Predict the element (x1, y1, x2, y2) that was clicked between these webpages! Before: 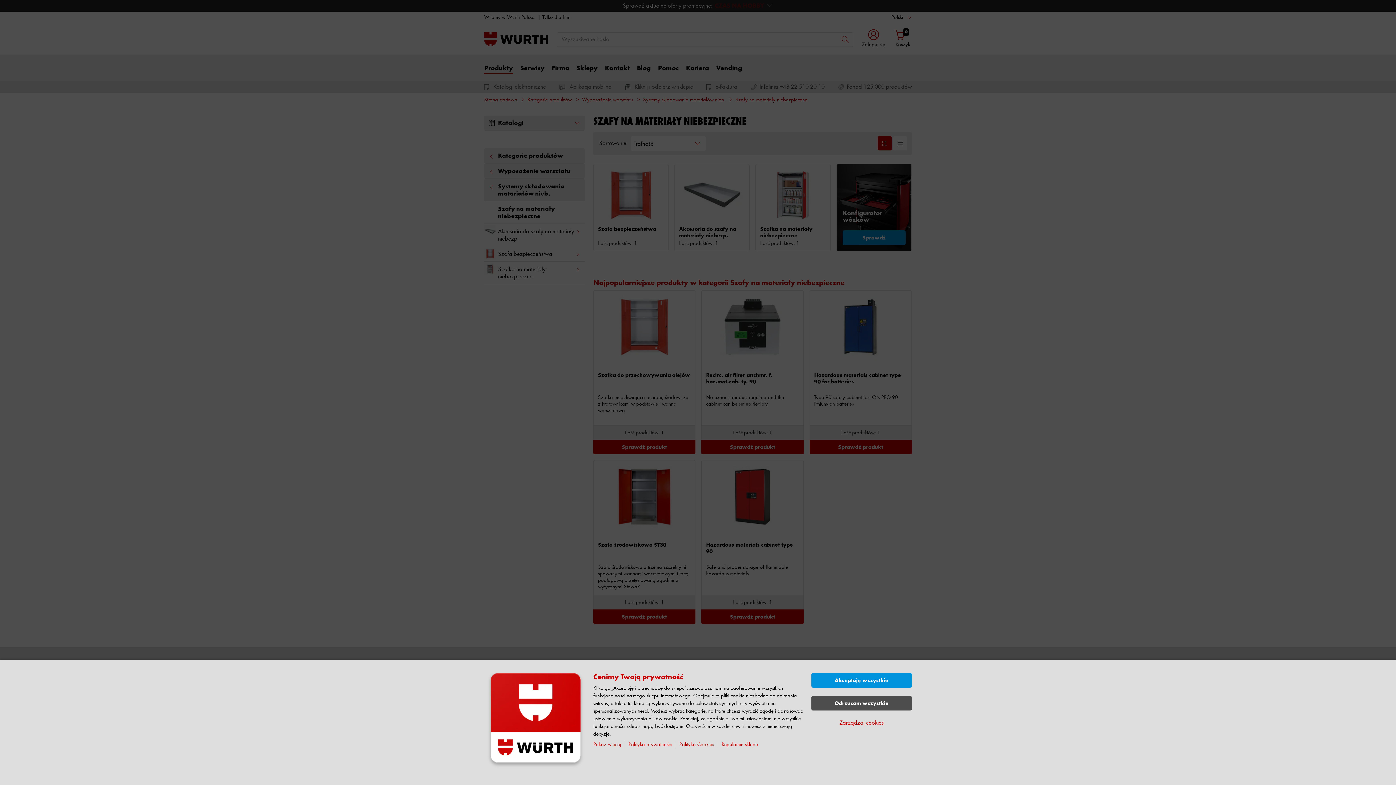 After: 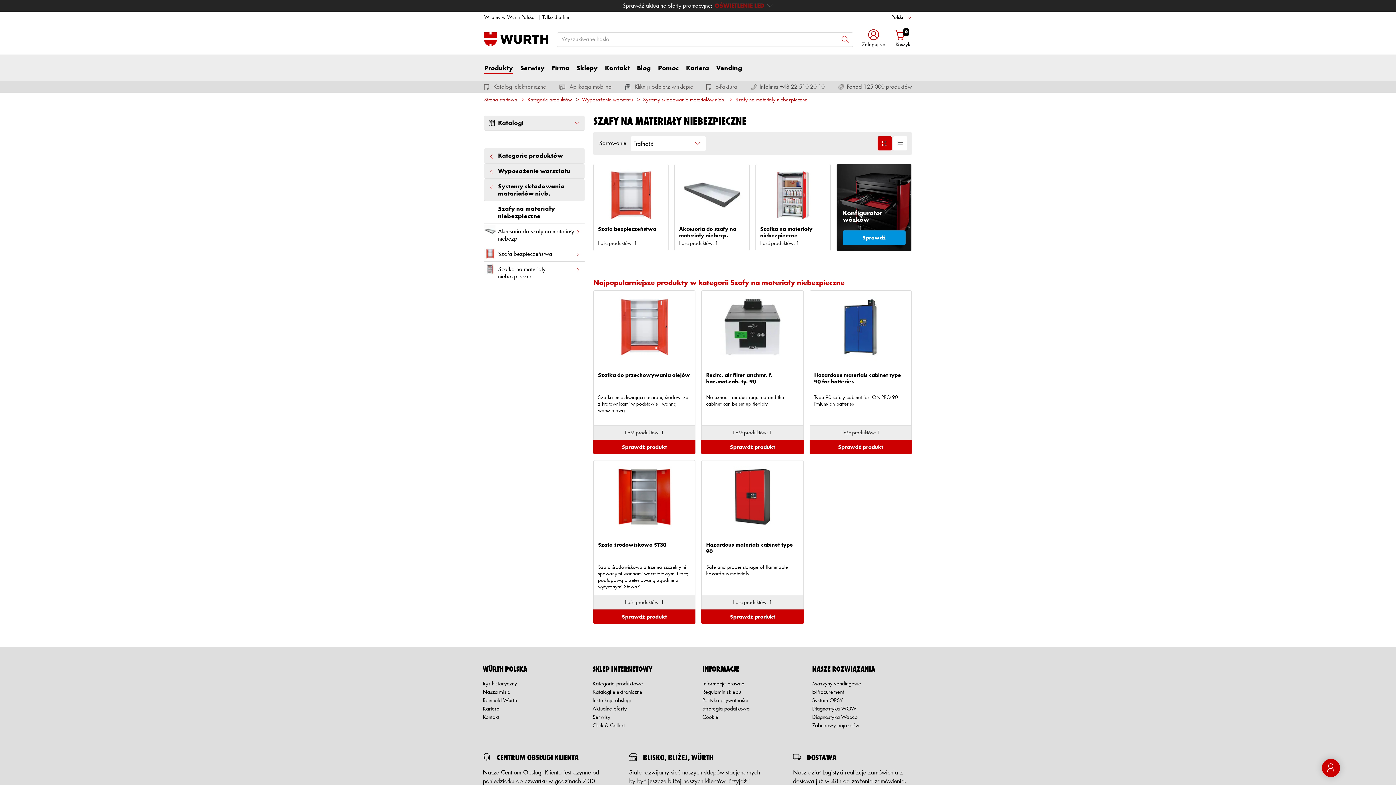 Action: label: Odrzucam wszystkie bbox: (811, 696, 912, 710)